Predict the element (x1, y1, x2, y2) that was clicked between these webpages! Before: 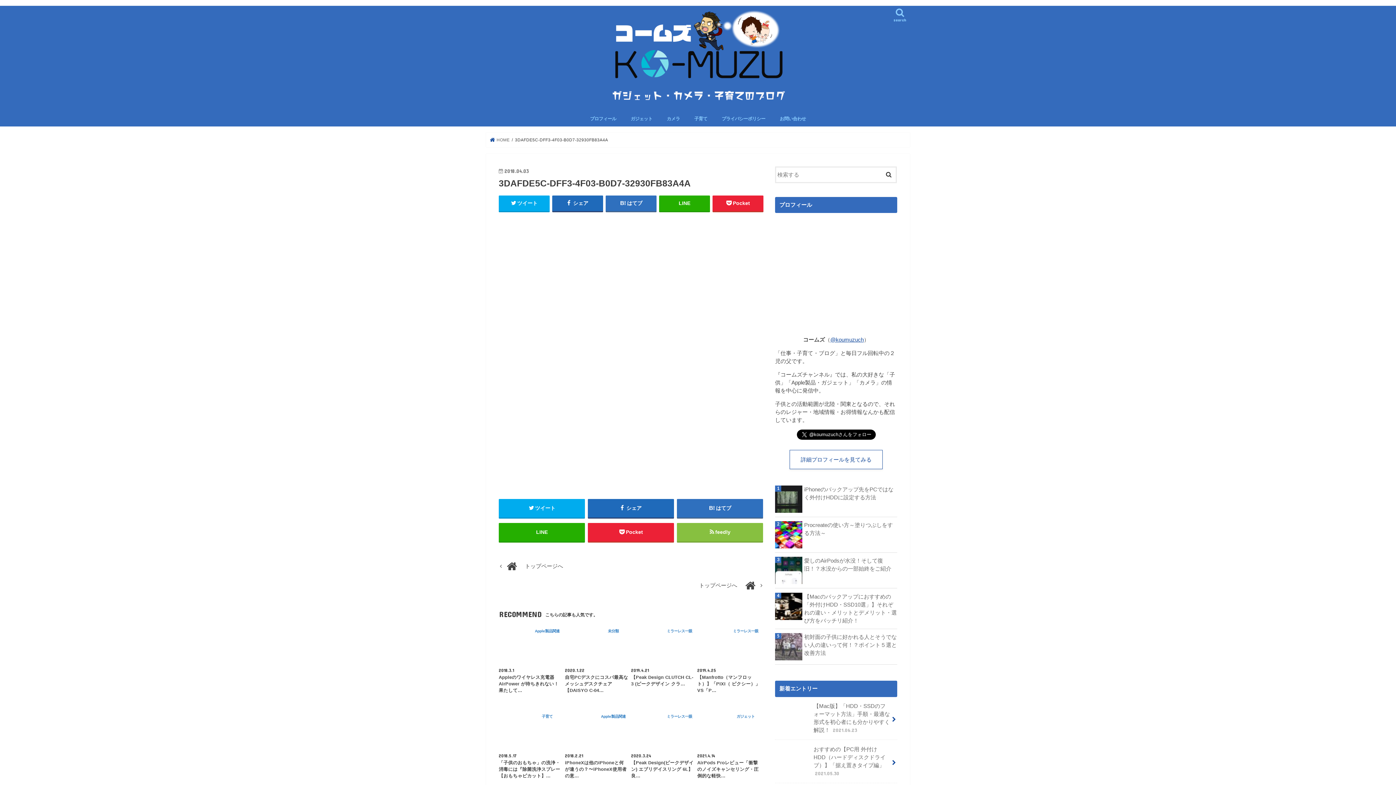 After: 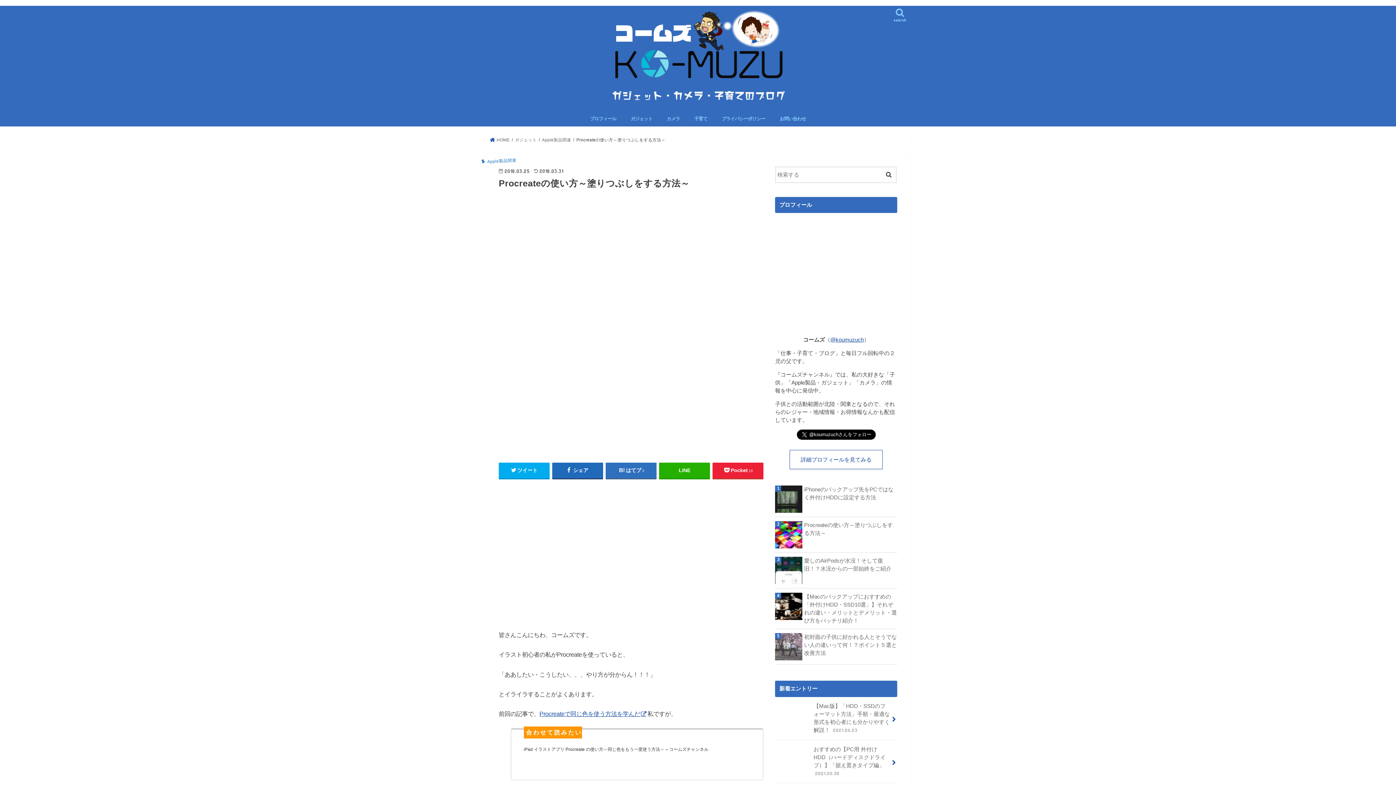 Action: bbox: (775, 521, 897, 537) label: Procreateの使い方～塗りつぶしをする方法～